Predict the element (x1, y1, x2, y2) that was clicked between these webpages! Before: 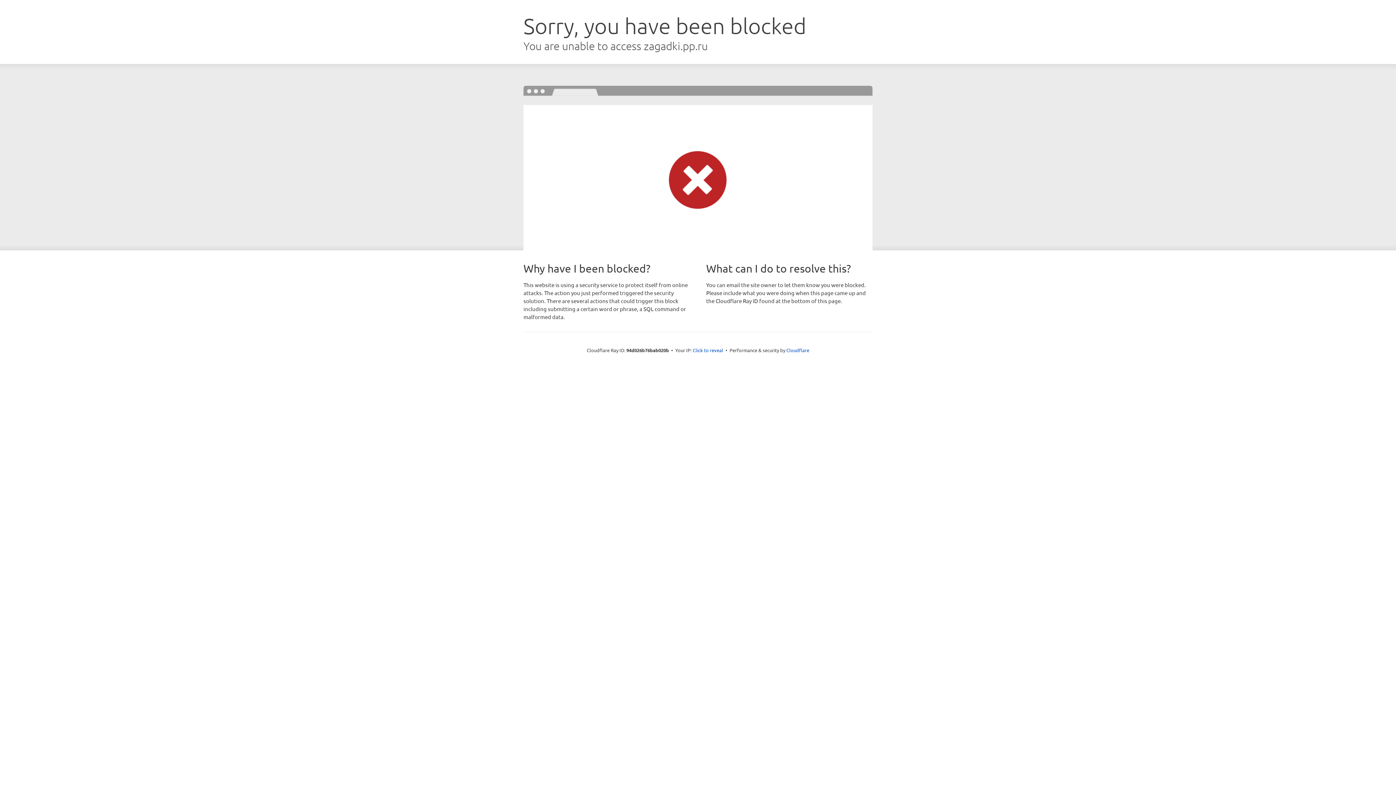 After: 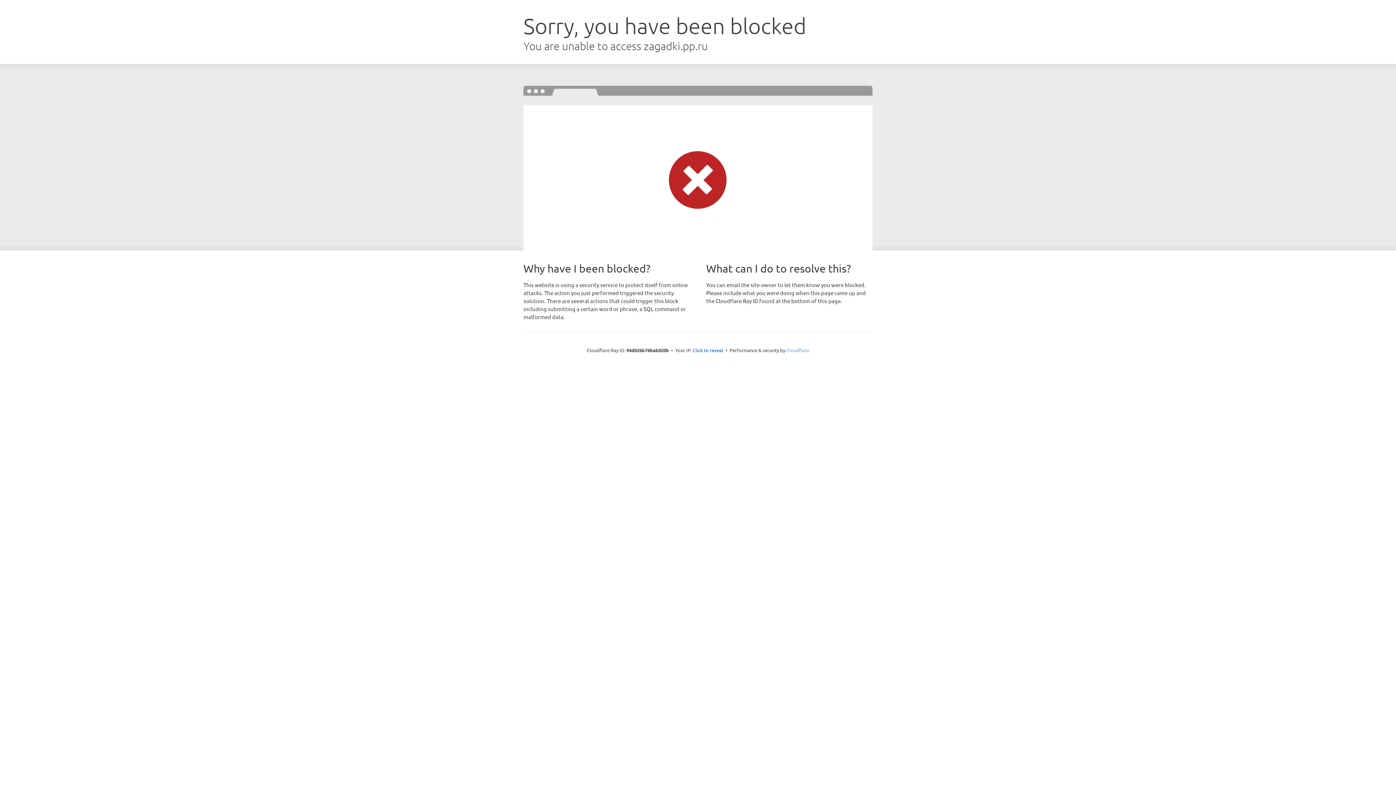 Action: bbox: (786, 347, 809, 353) label: Cloudflare